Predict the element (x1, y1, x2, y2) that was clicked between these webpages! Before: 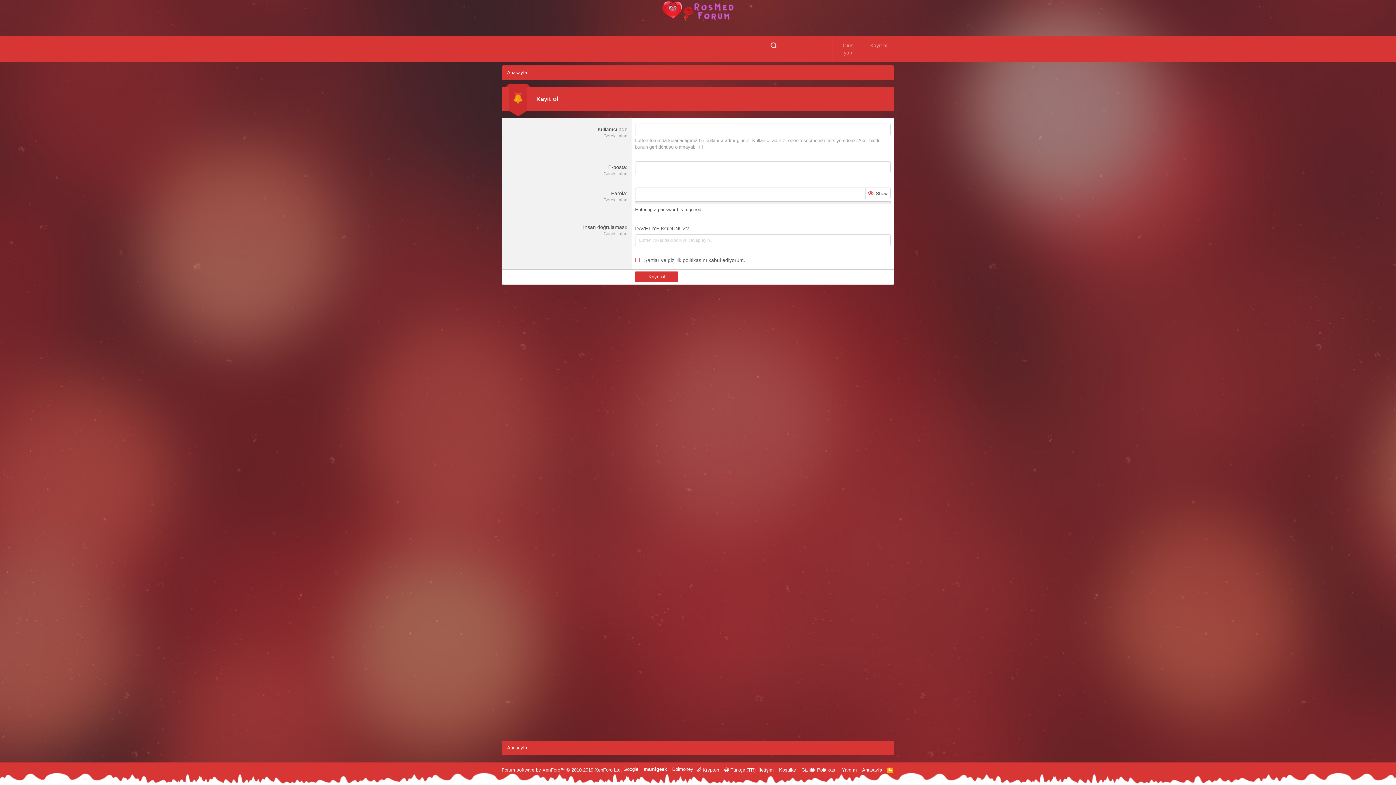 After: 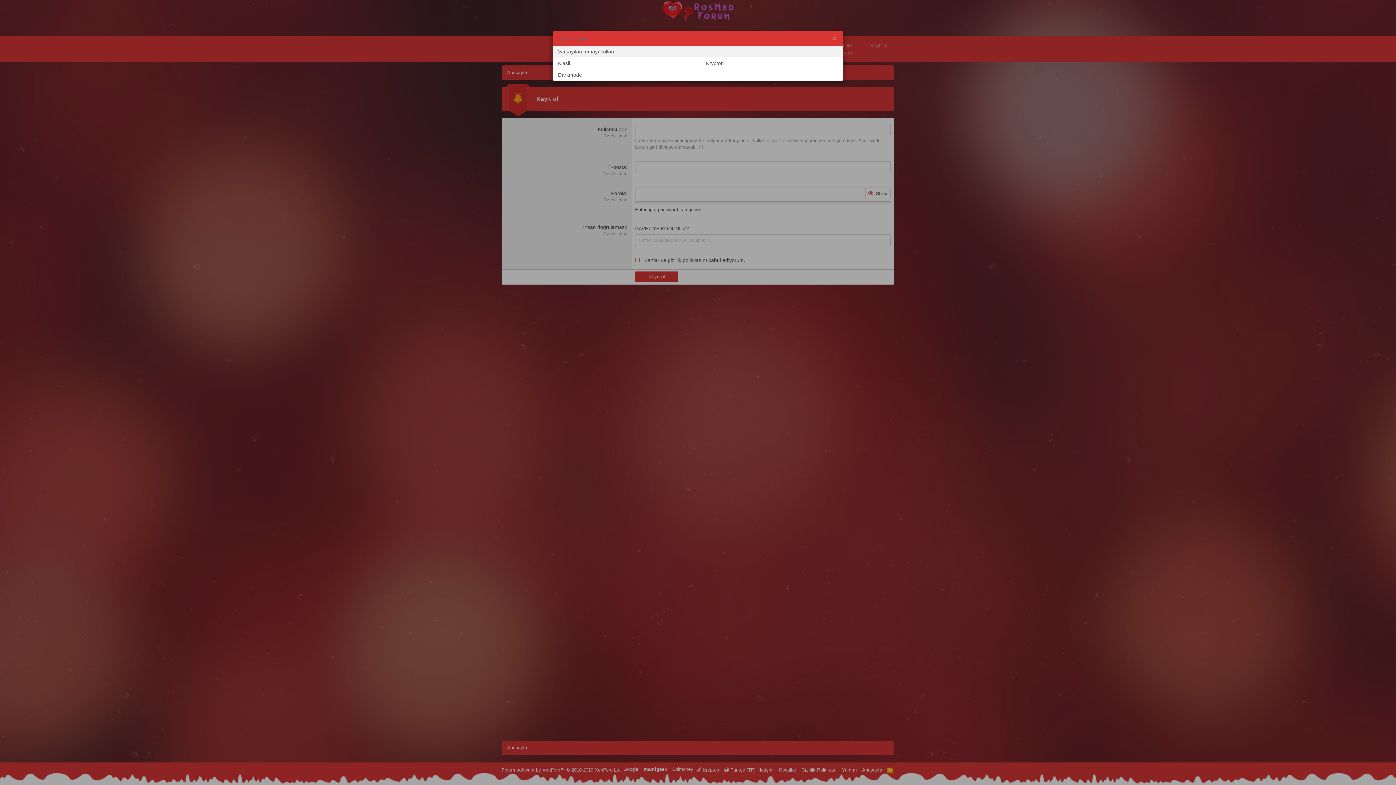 Action: bbox: (695, 766, 720, 773) label:  Krypton